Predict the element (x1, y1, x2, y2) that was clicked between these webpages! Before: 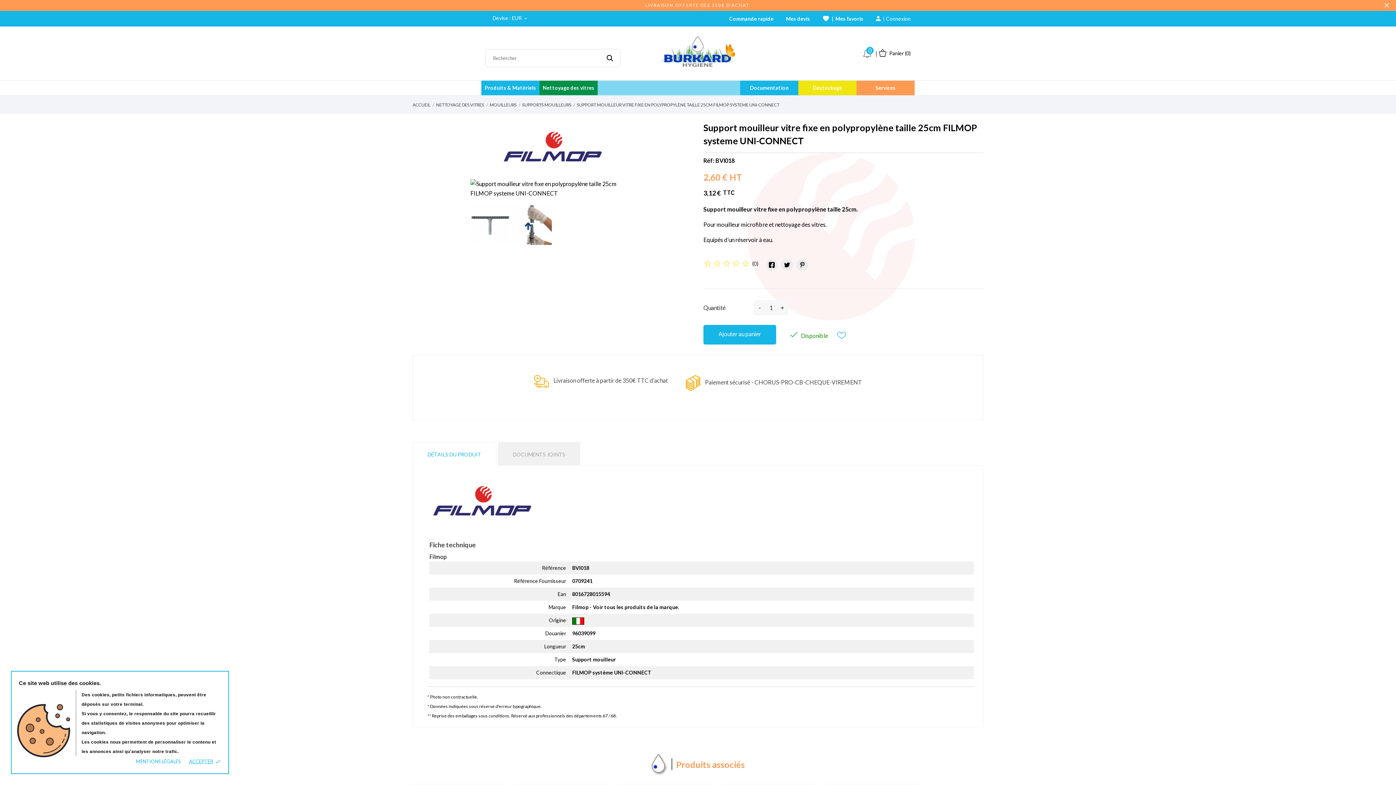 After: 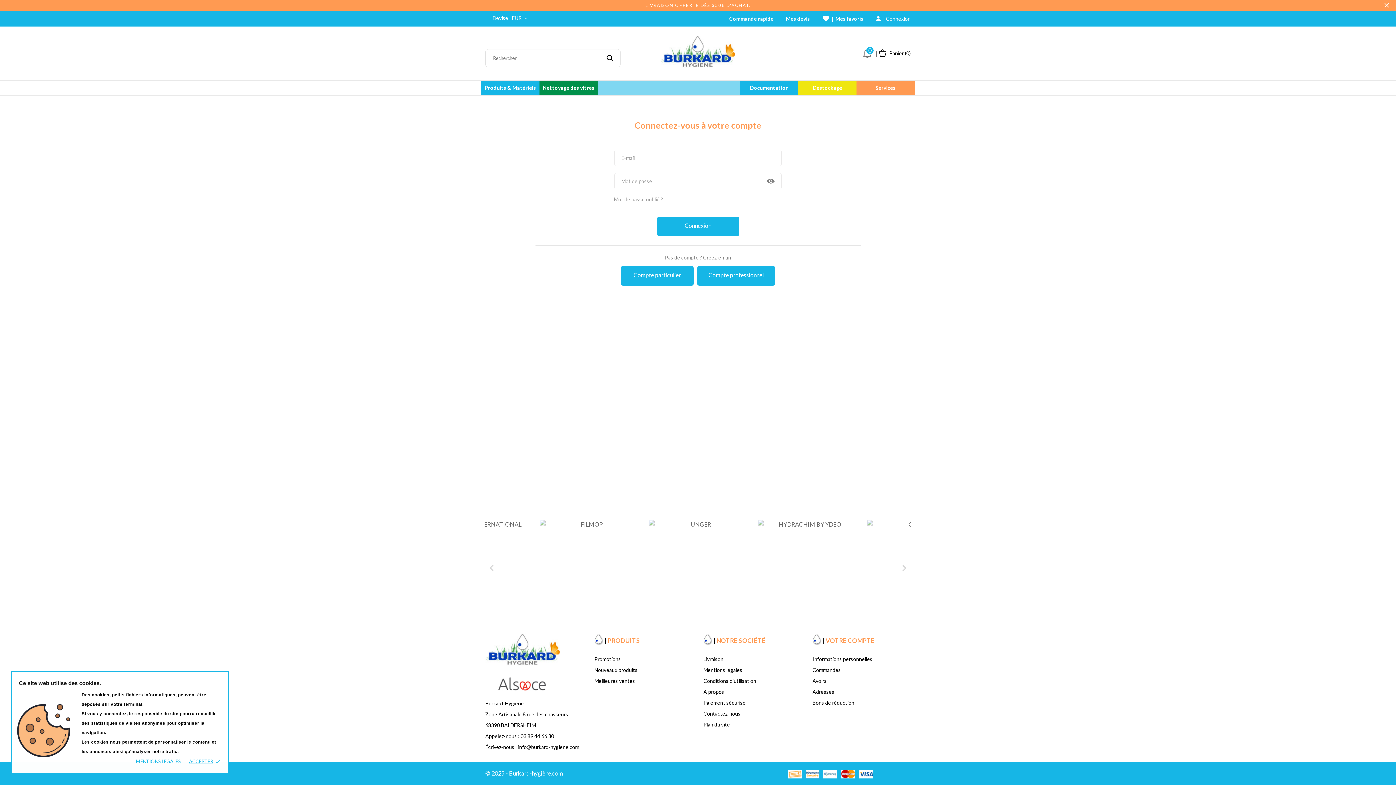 Action: bbox: (874, 15, 910, 21) label: person | Connexion